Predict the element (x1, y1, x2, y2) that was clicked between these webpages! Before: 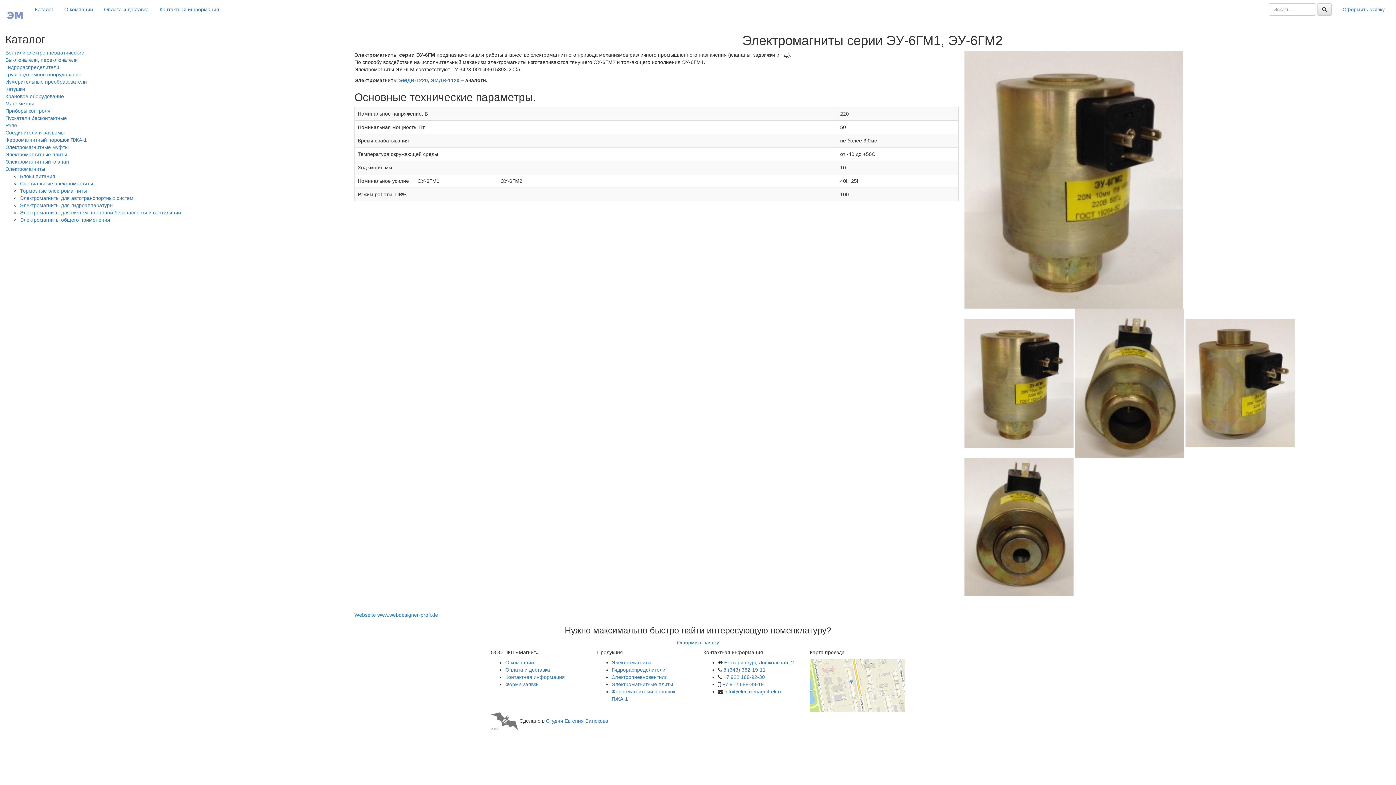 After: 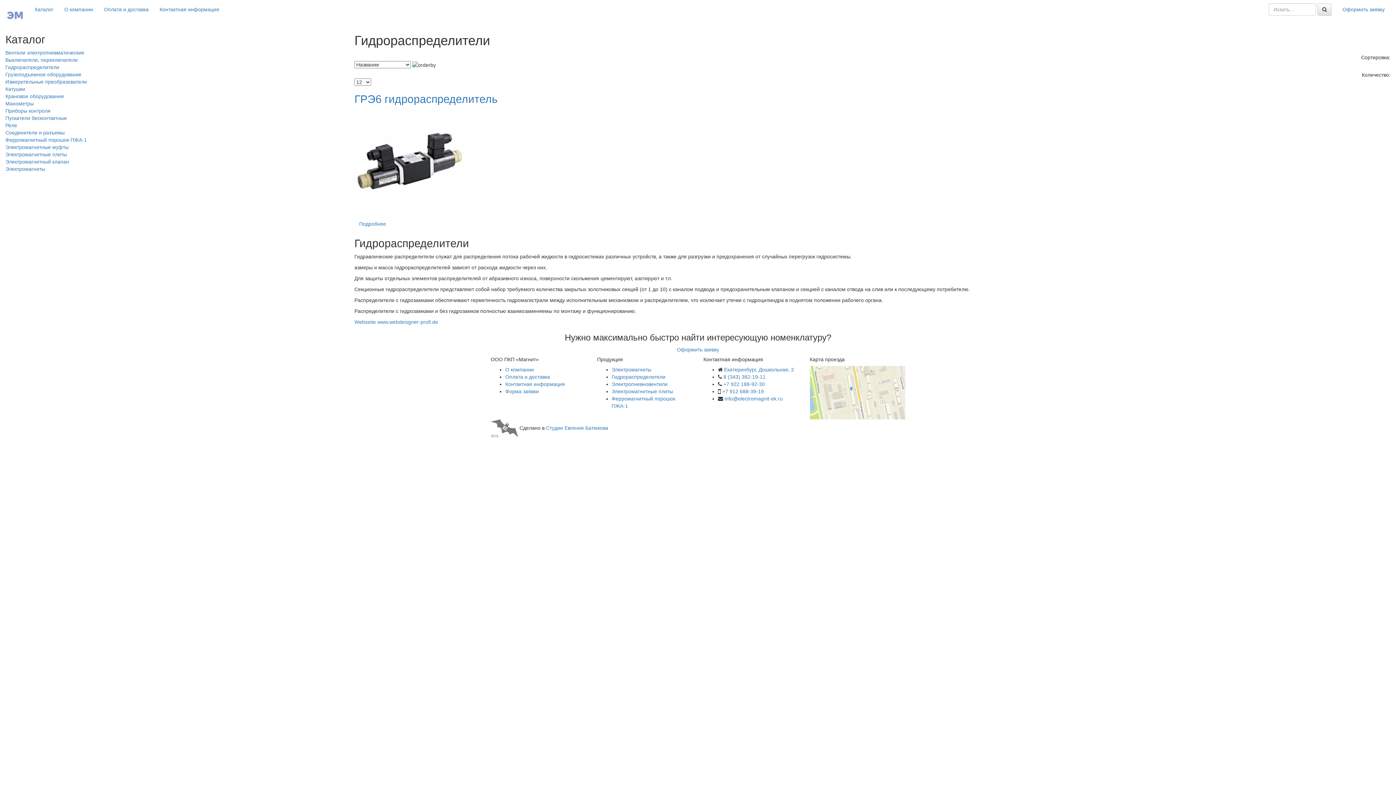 Action: bbox: (611, 667, 665, 673) label: Гидрораспределители